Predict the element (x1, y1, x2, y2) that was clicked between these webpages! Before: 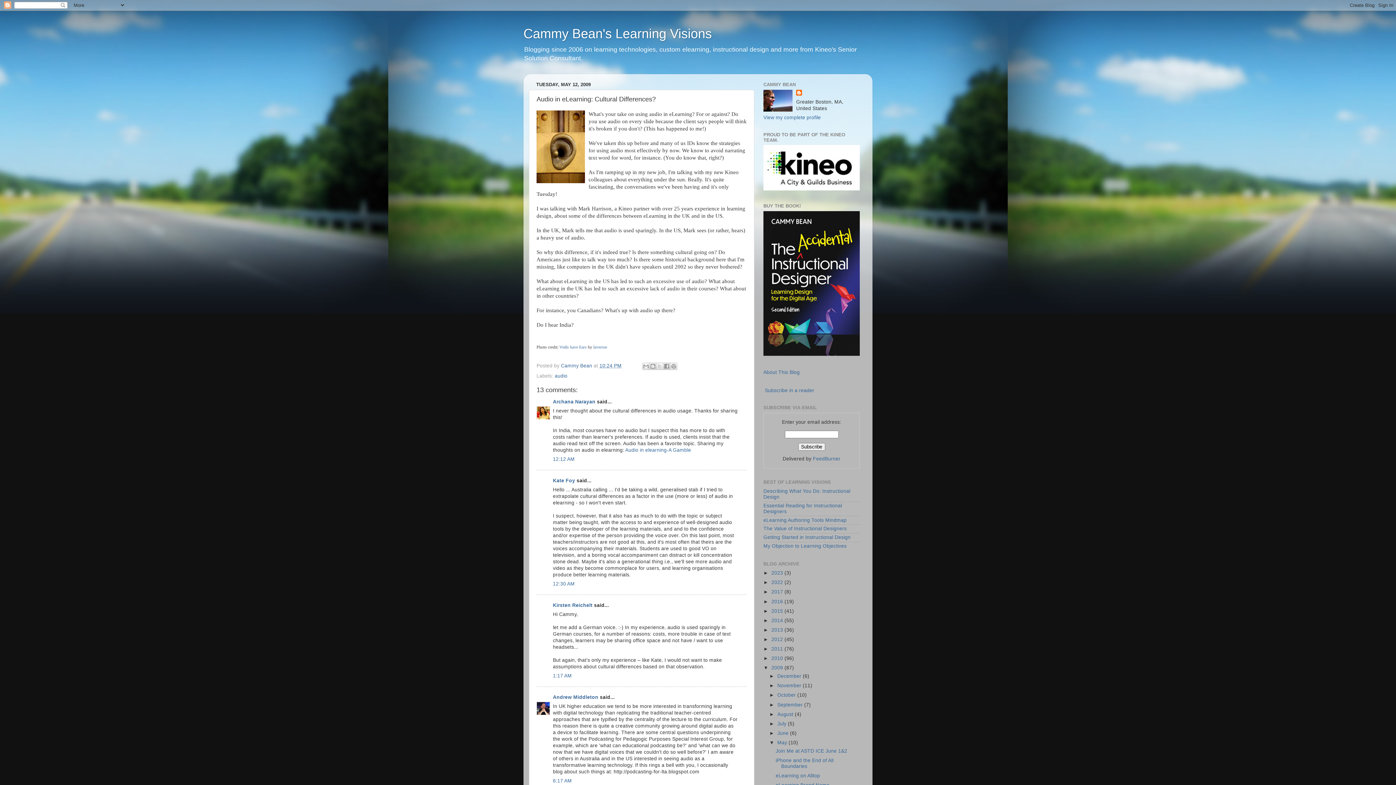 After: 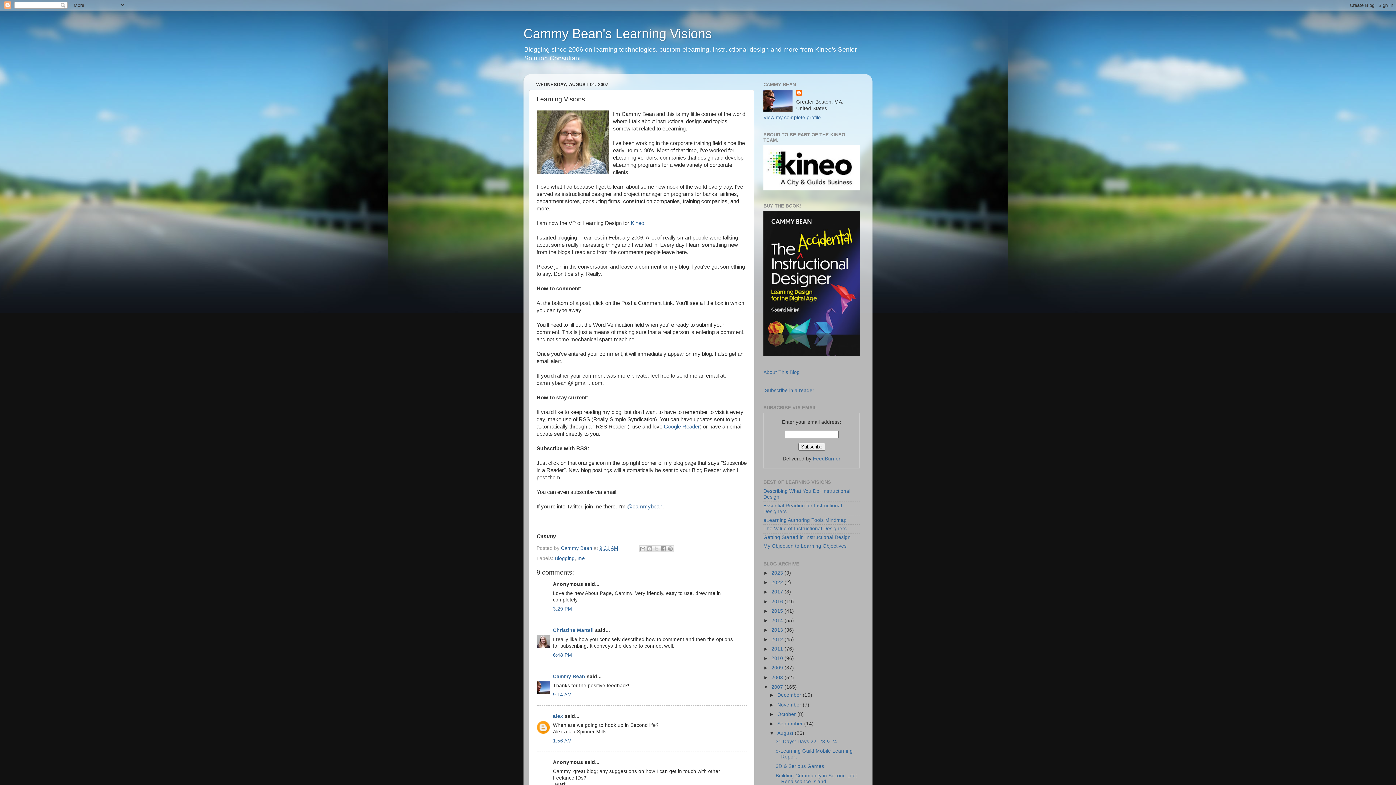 Action: label: About This Blog bbox: (763, 369, 800, 375)